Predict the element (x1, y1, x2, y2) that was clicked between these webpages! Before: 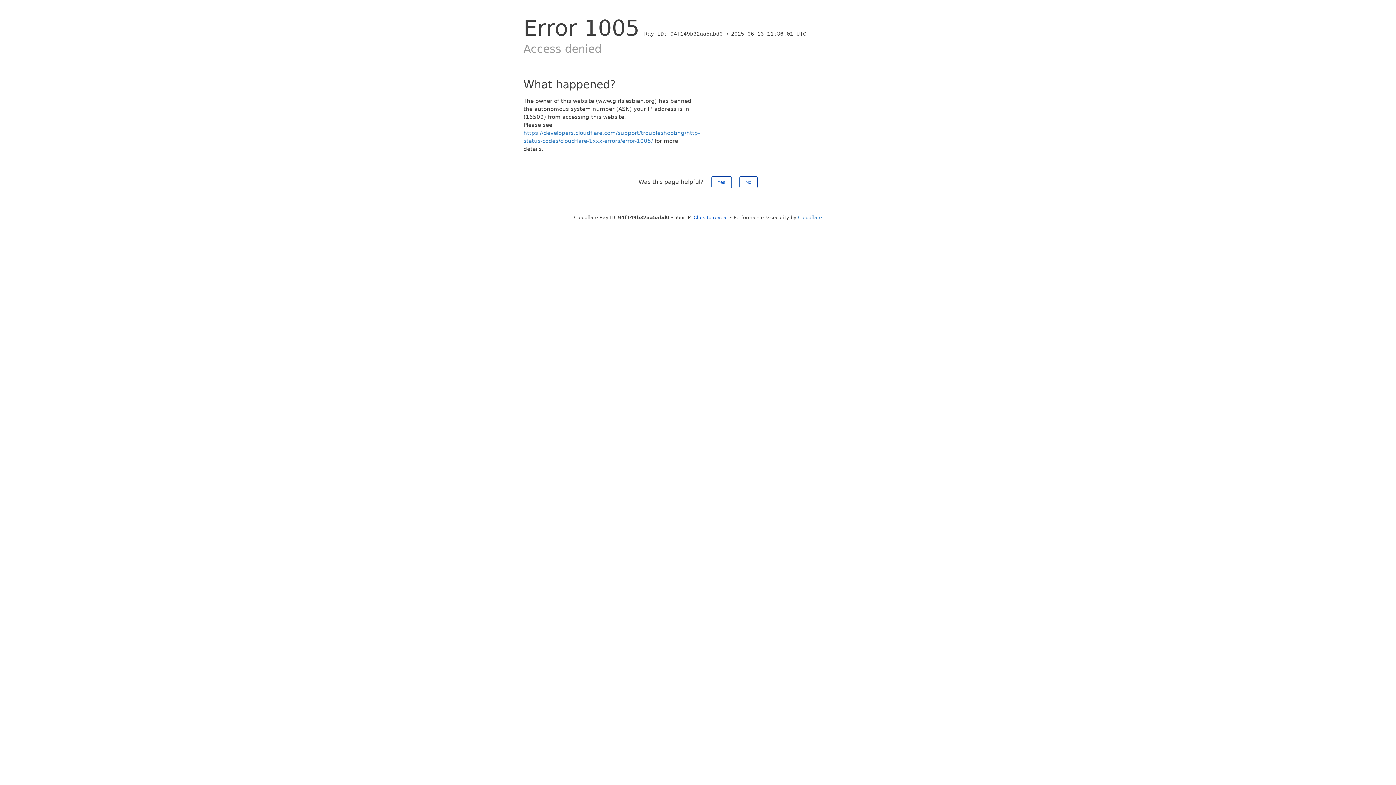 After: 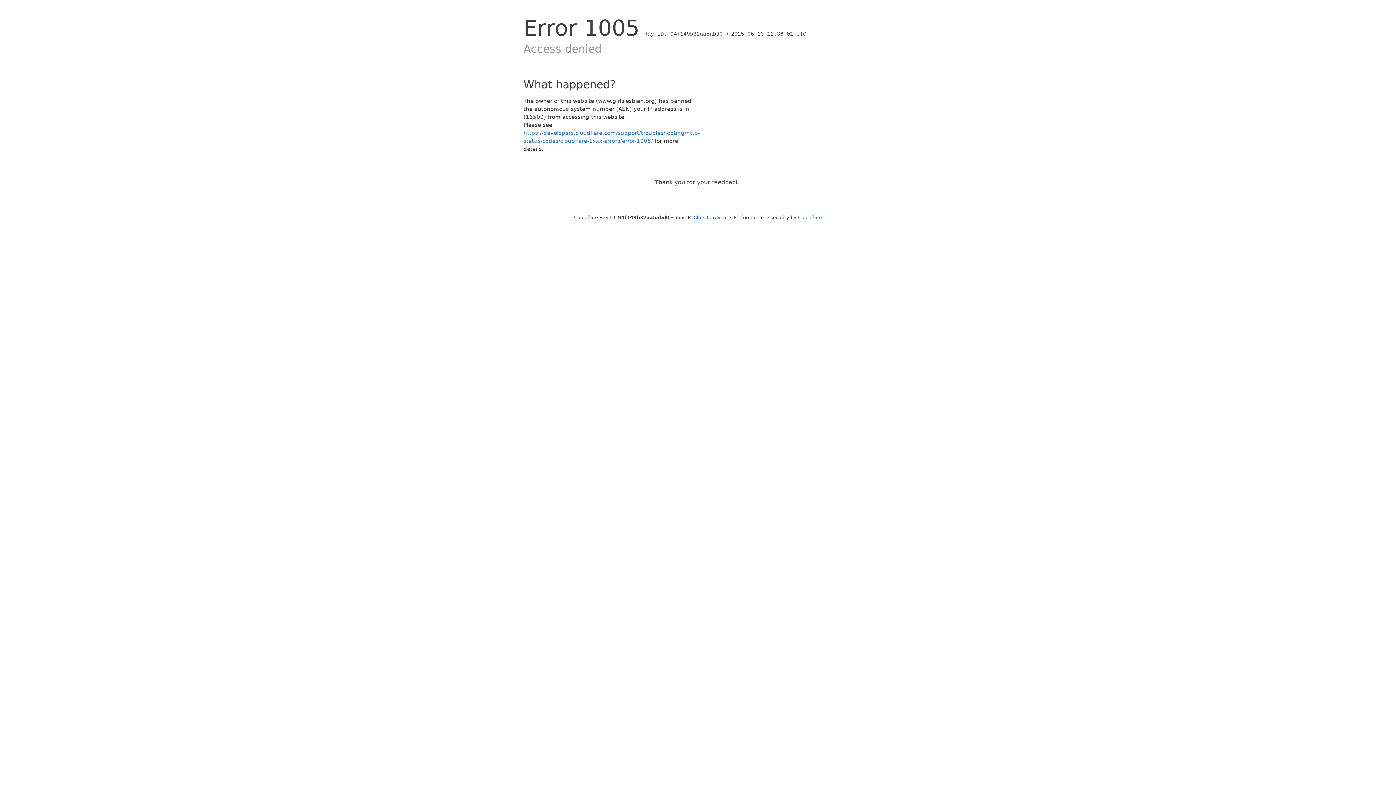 Action: bbox: (711, 176, 731, 188) label: Yes